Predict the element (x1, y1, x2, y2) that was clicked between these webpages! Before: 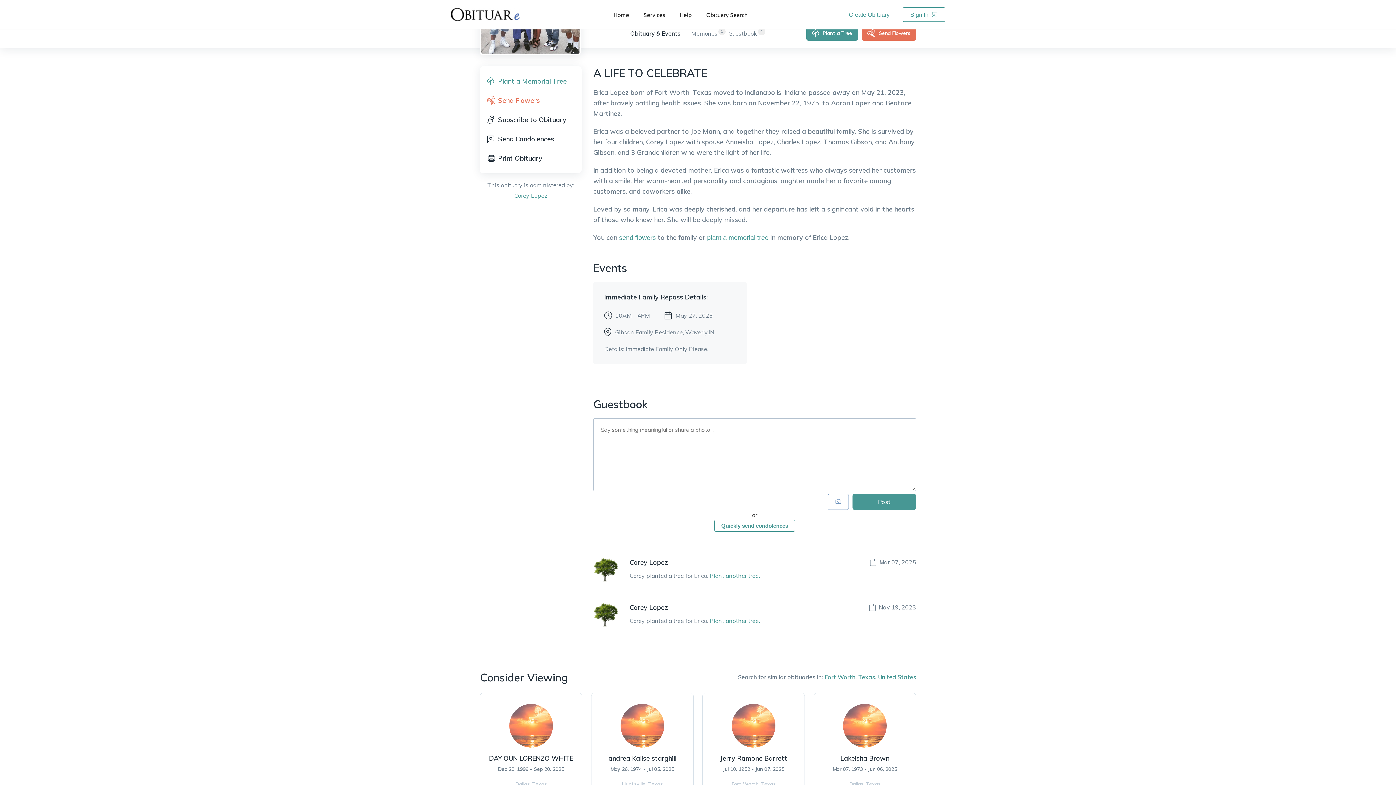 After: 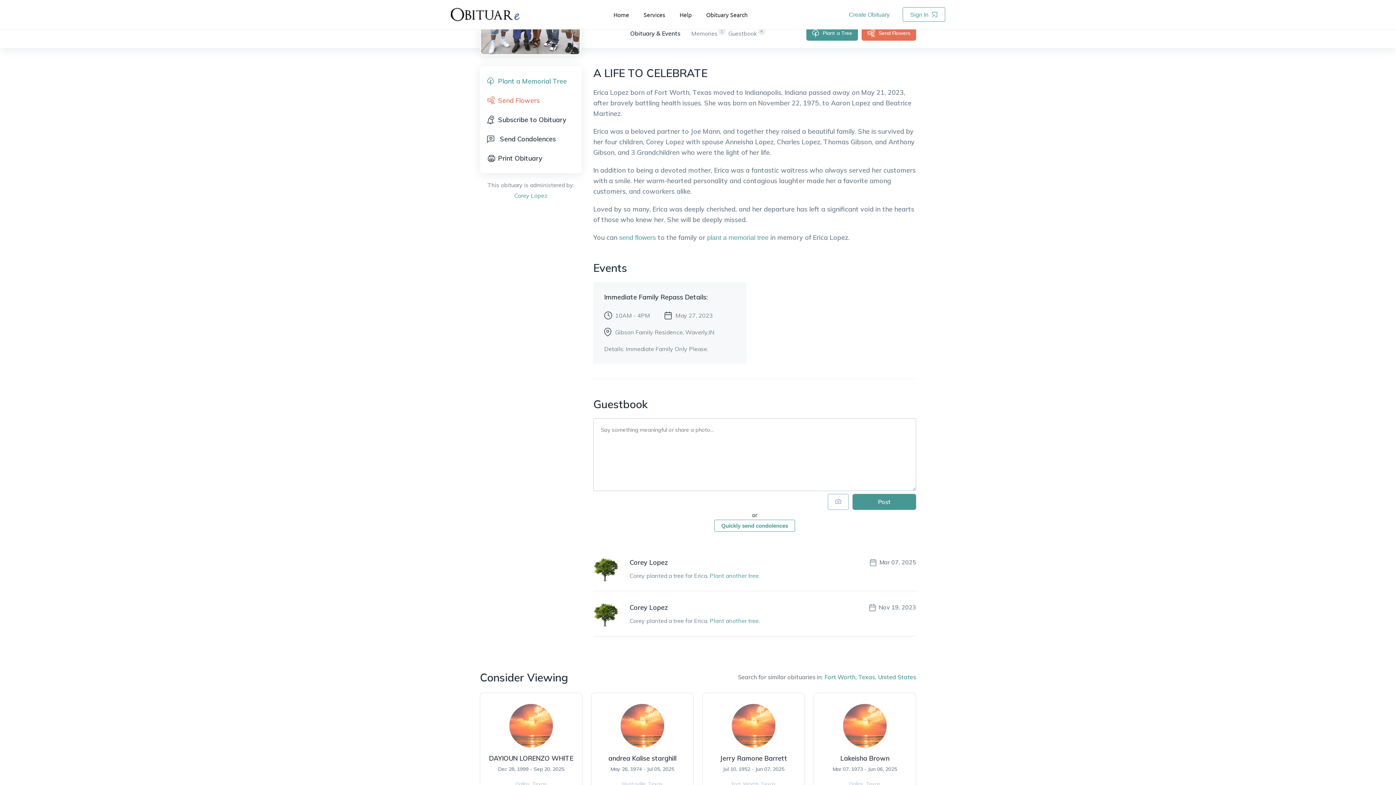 Action: bbox: (480, 129, 561, 148) label: Send Condolences